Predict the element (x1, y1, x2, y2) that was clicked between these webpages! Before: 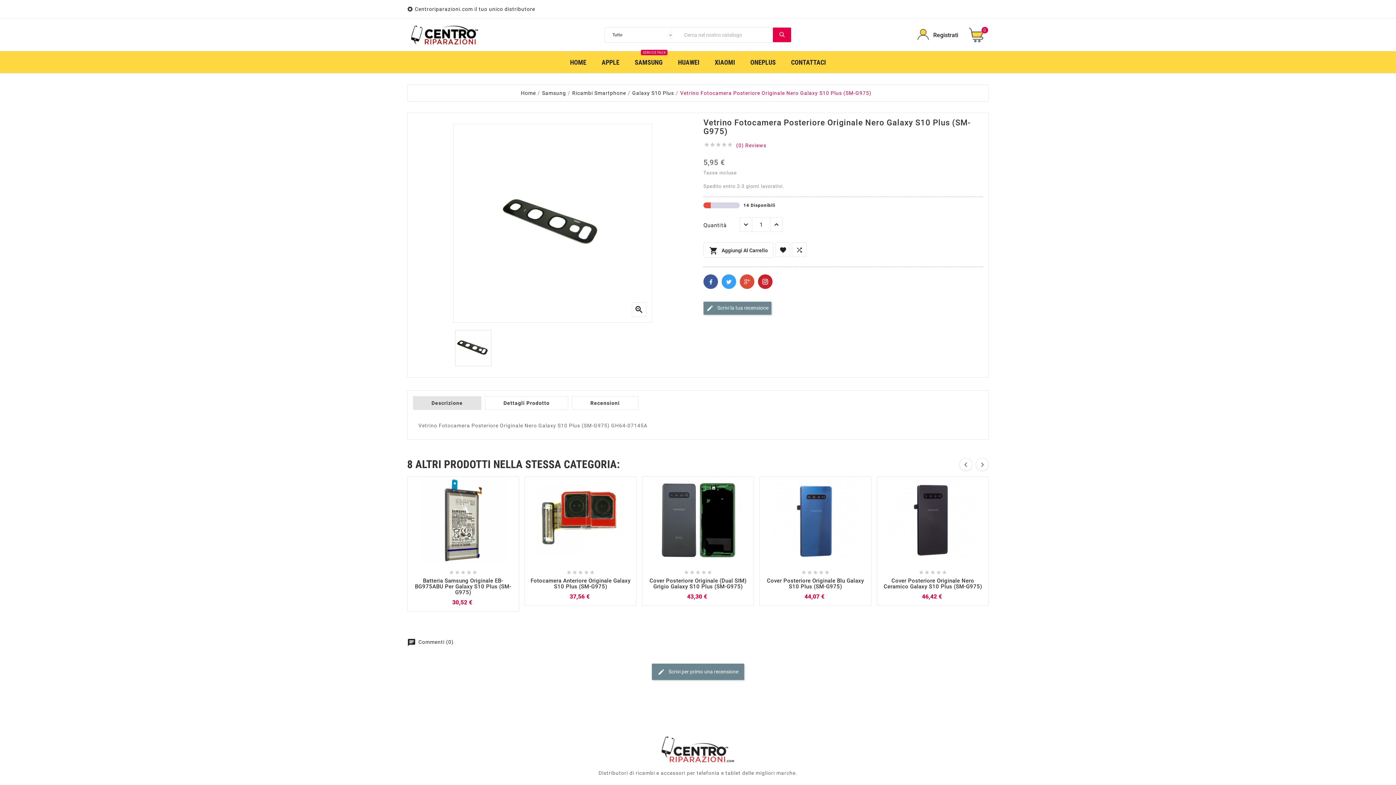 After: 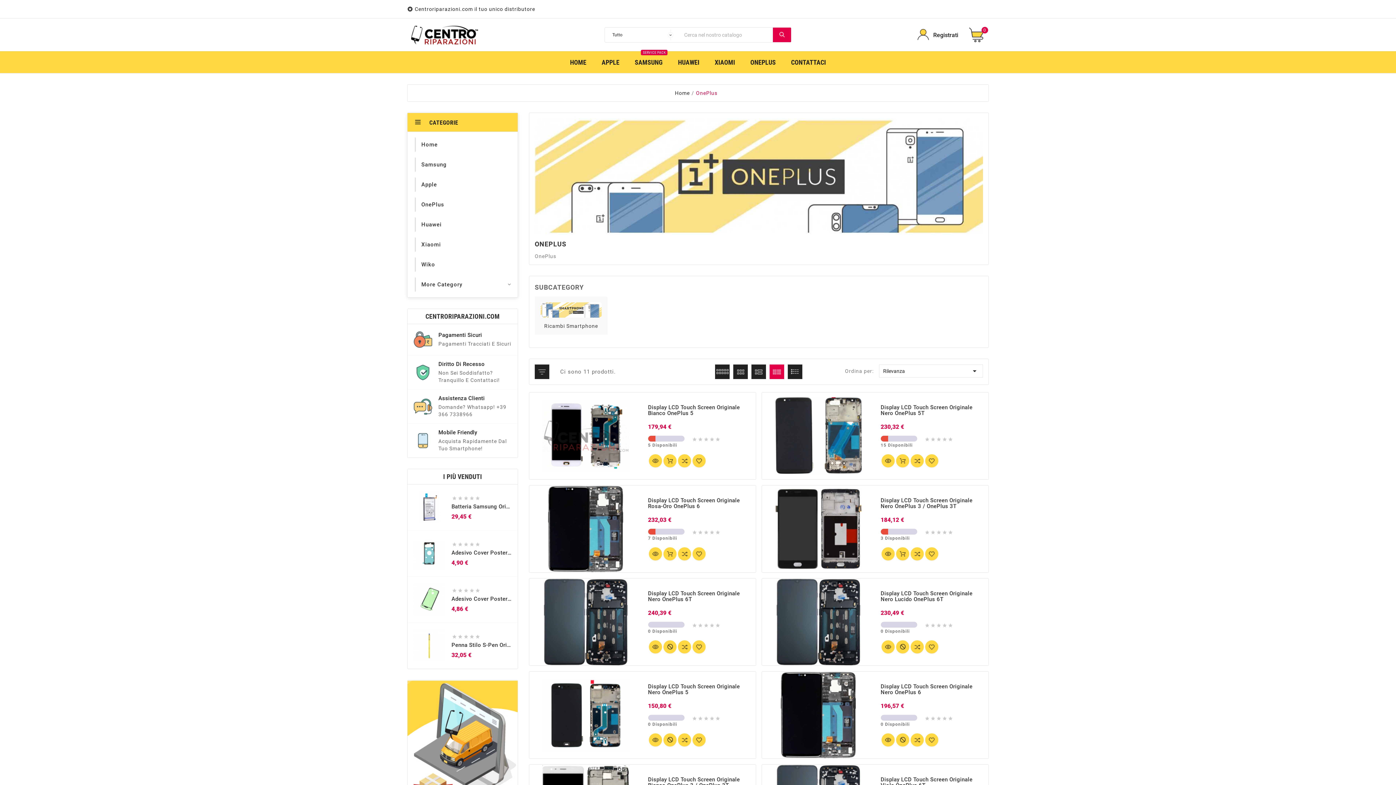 Action: bbox: (742, 51, 783, 73) label: ONEPLUS